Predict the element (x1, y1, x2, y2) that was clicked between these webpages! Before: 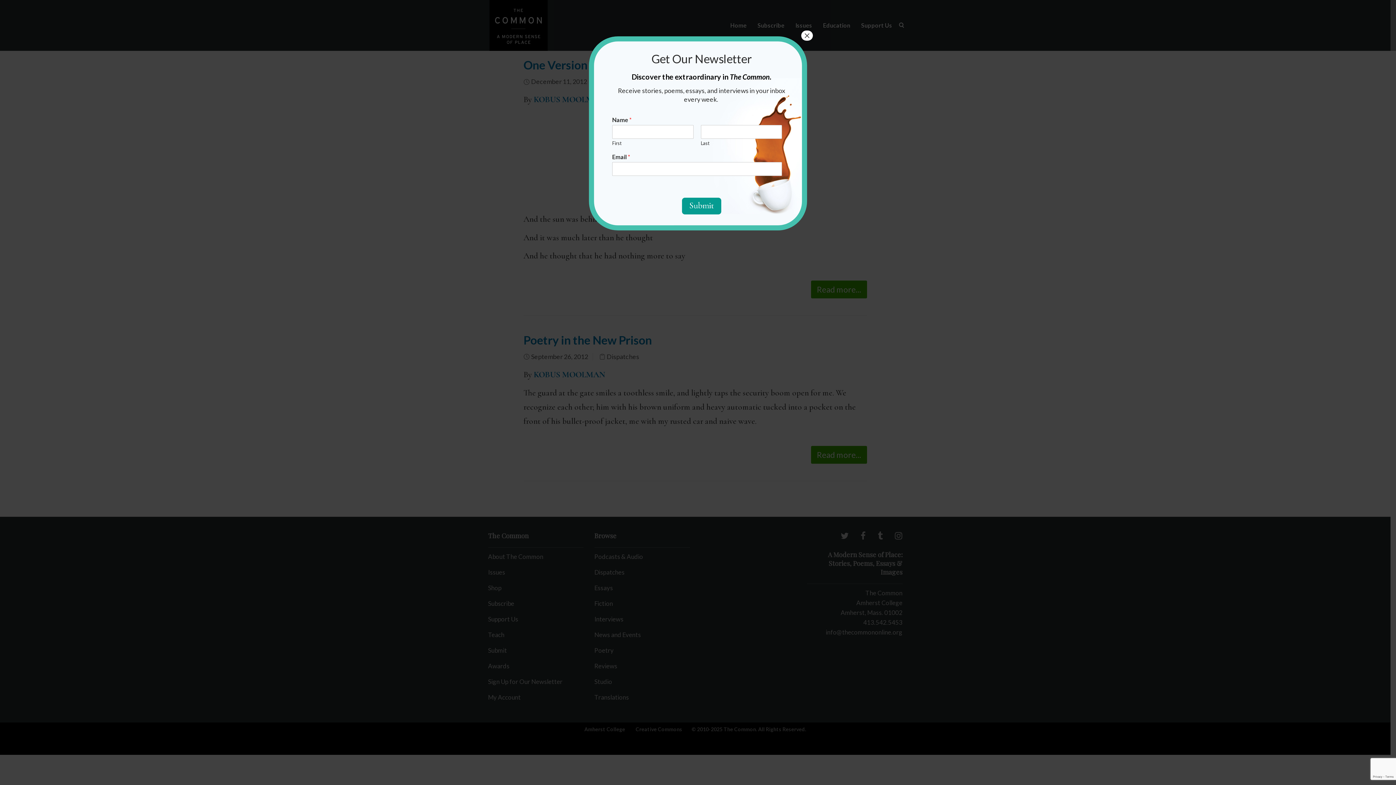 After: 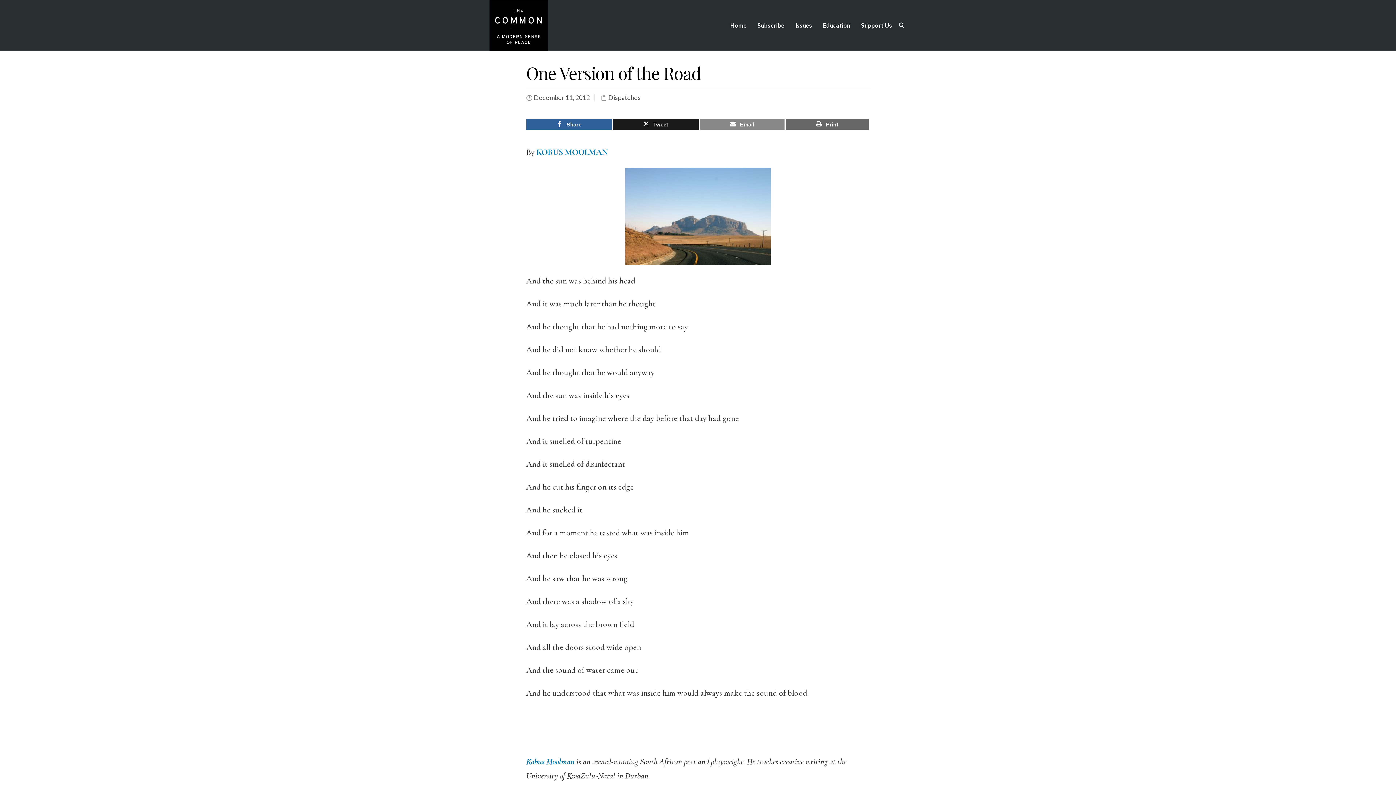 Action: label: One Version of the Road bbox: (526, 57, 652, 72)